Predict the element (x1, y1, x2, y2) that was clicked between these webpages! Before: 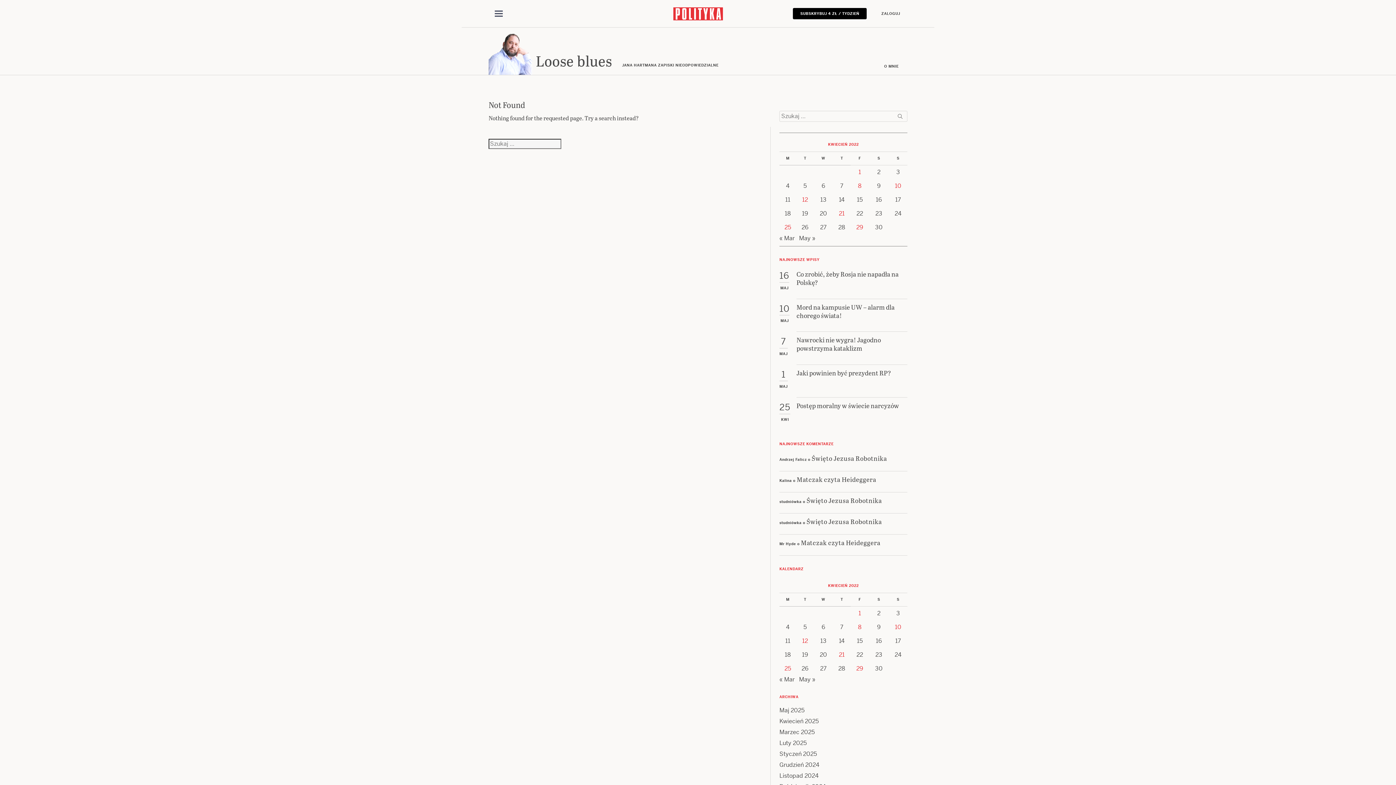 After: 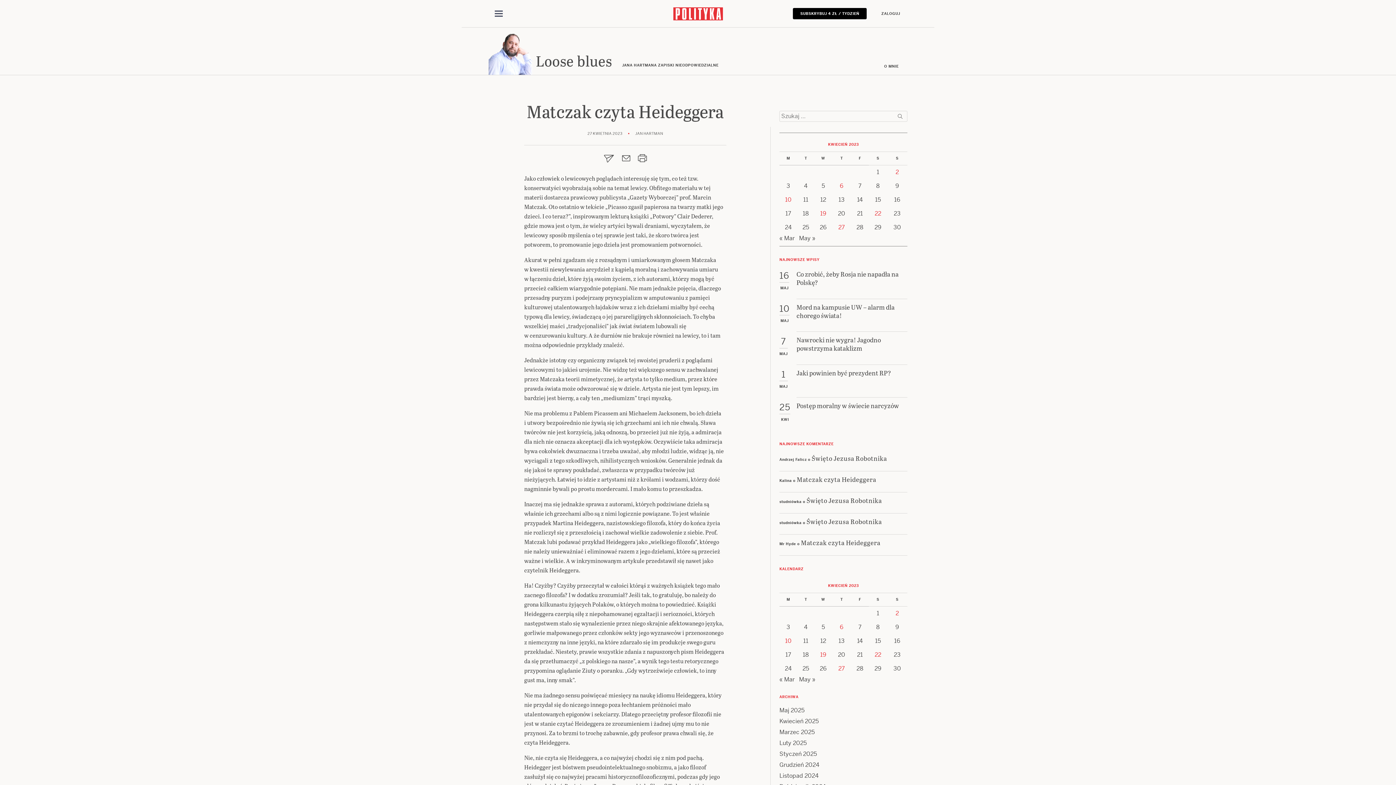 Action: label: Matczak czyta Heideggera bbox: (796, 474, 876, 483)